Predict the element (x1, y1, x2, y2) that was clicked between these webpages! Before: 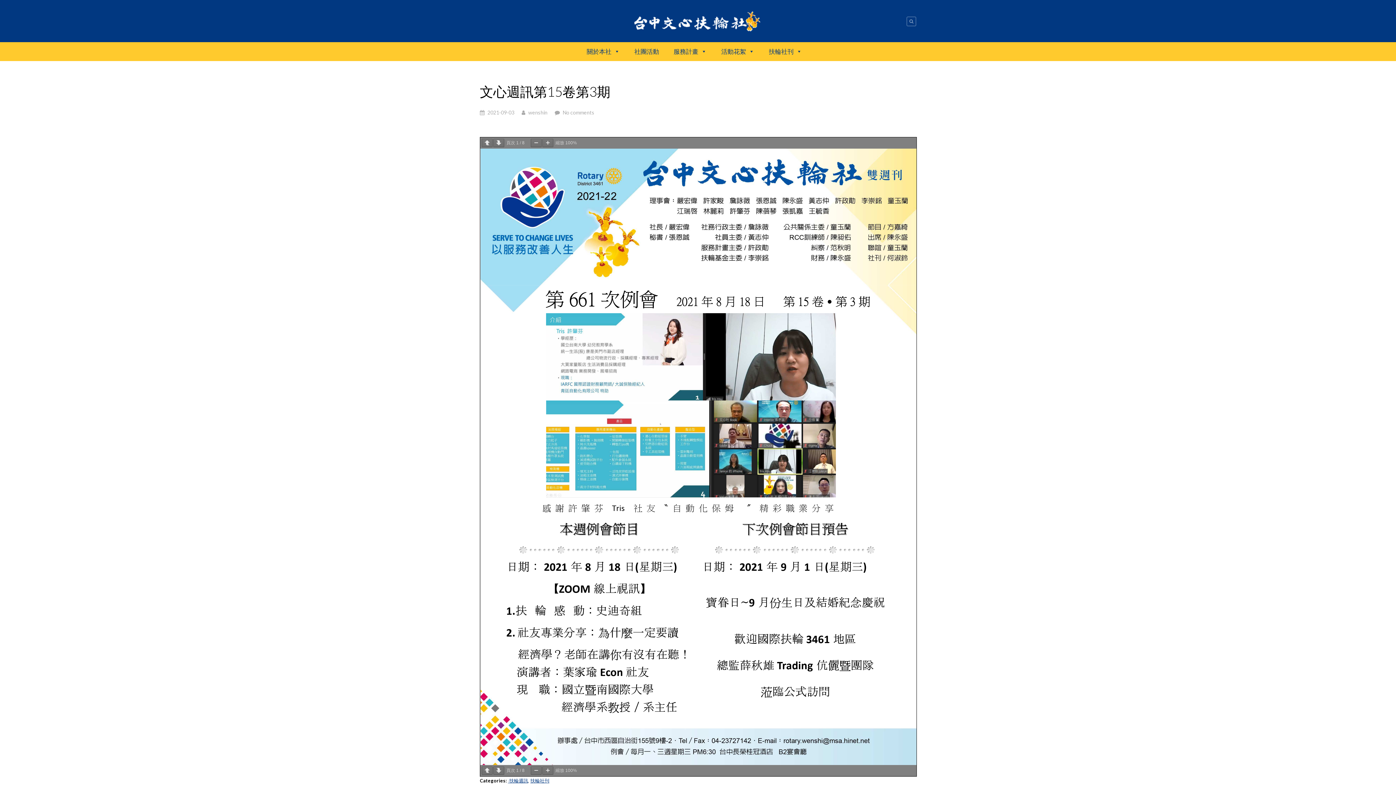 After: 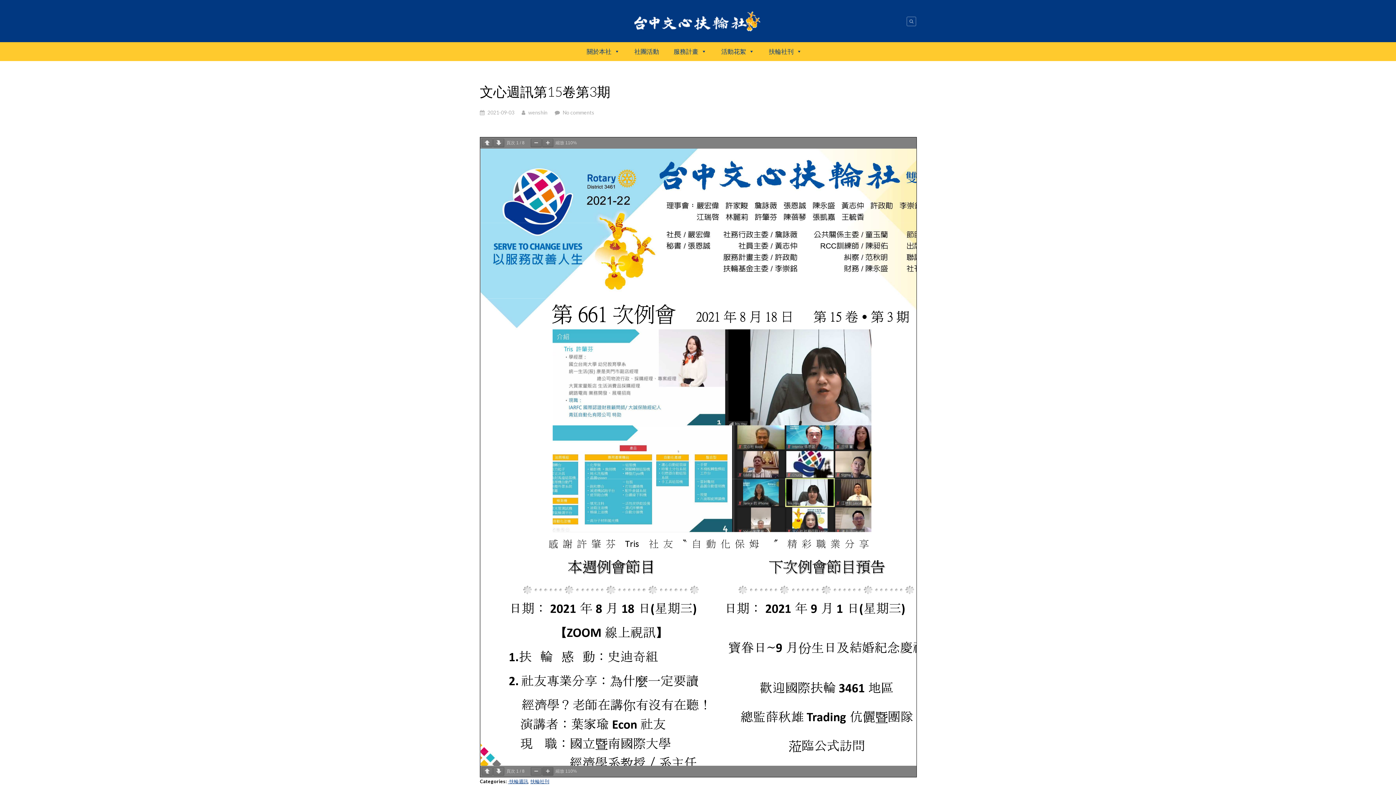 Action: bbox: (542, 766, 553, 775)